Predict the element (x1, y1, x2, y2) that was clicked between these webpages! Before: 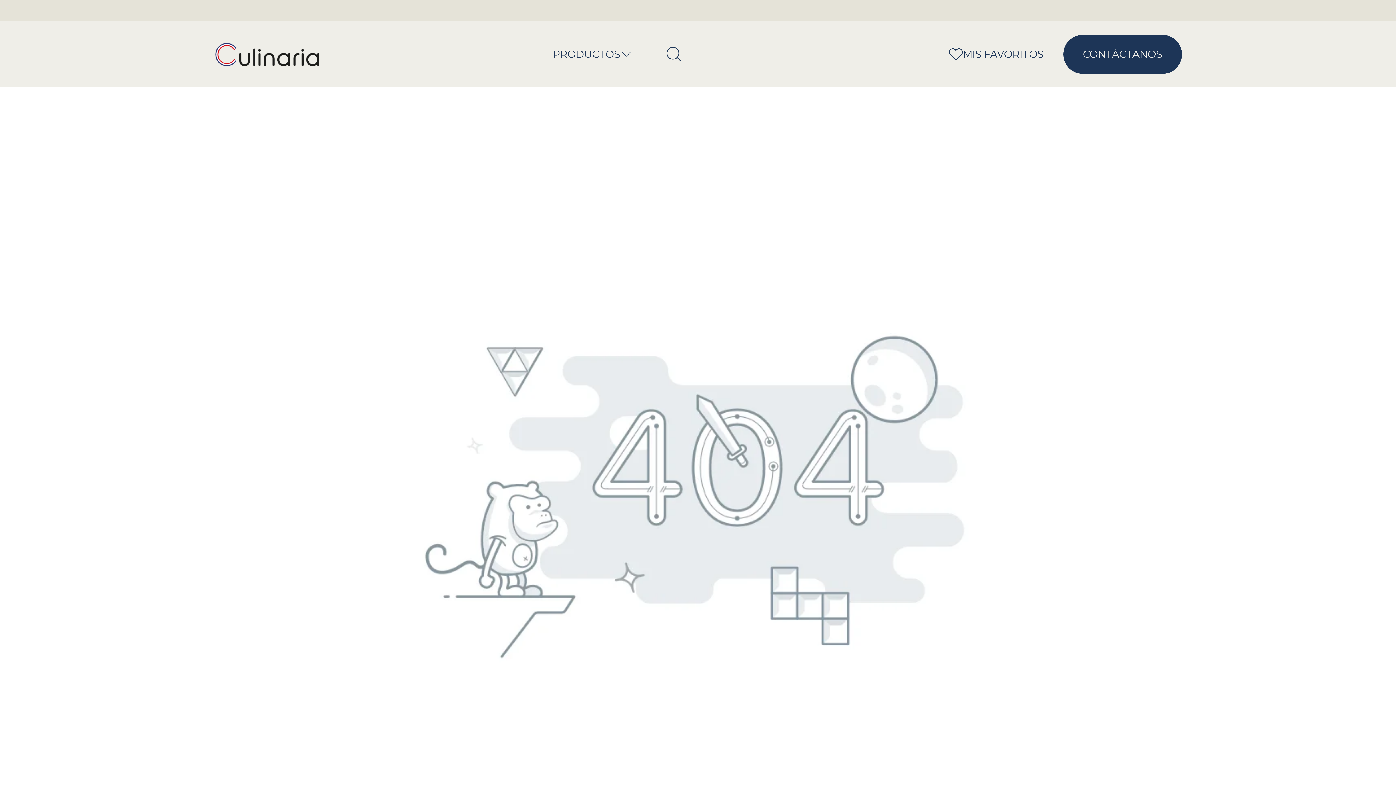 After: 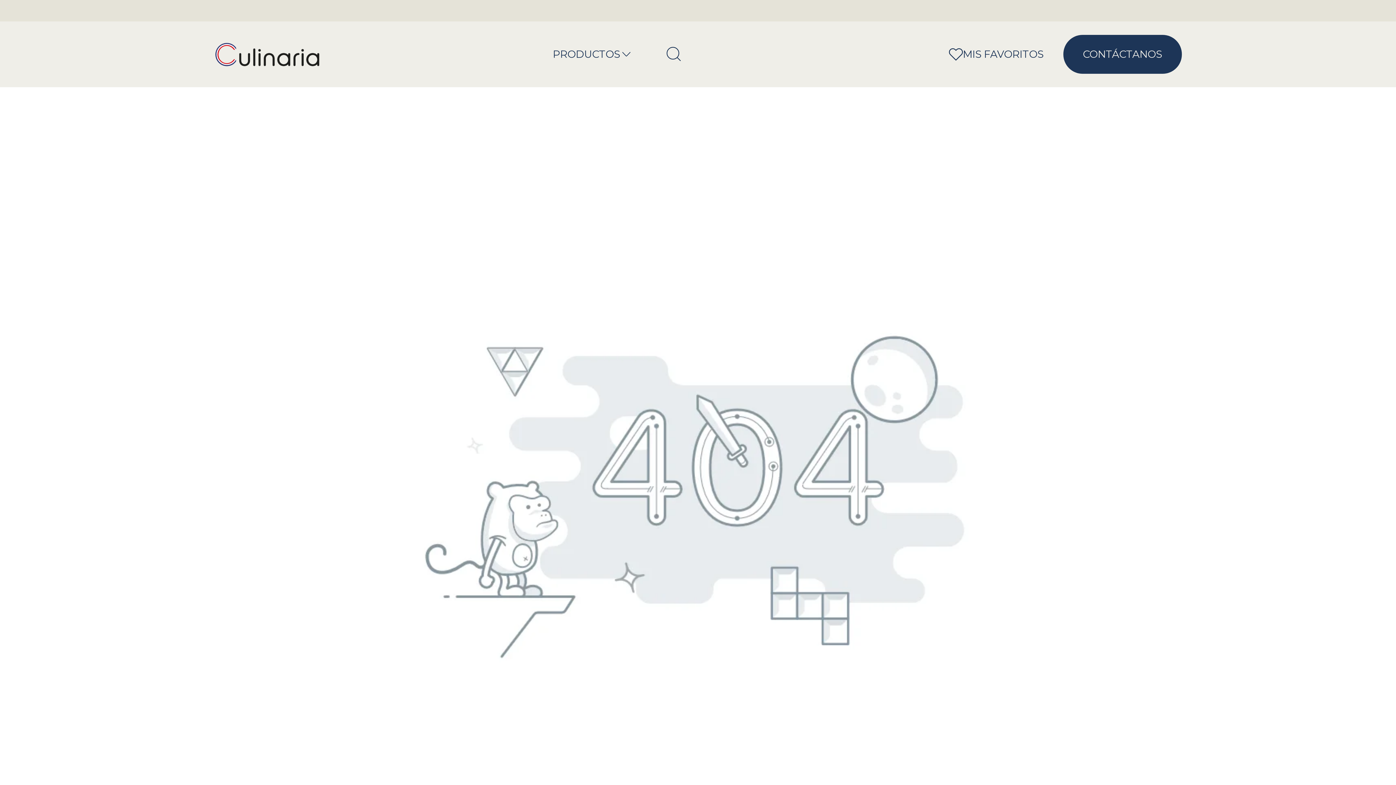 Action: label: Productos bbox: (552, 48, 620, 60)